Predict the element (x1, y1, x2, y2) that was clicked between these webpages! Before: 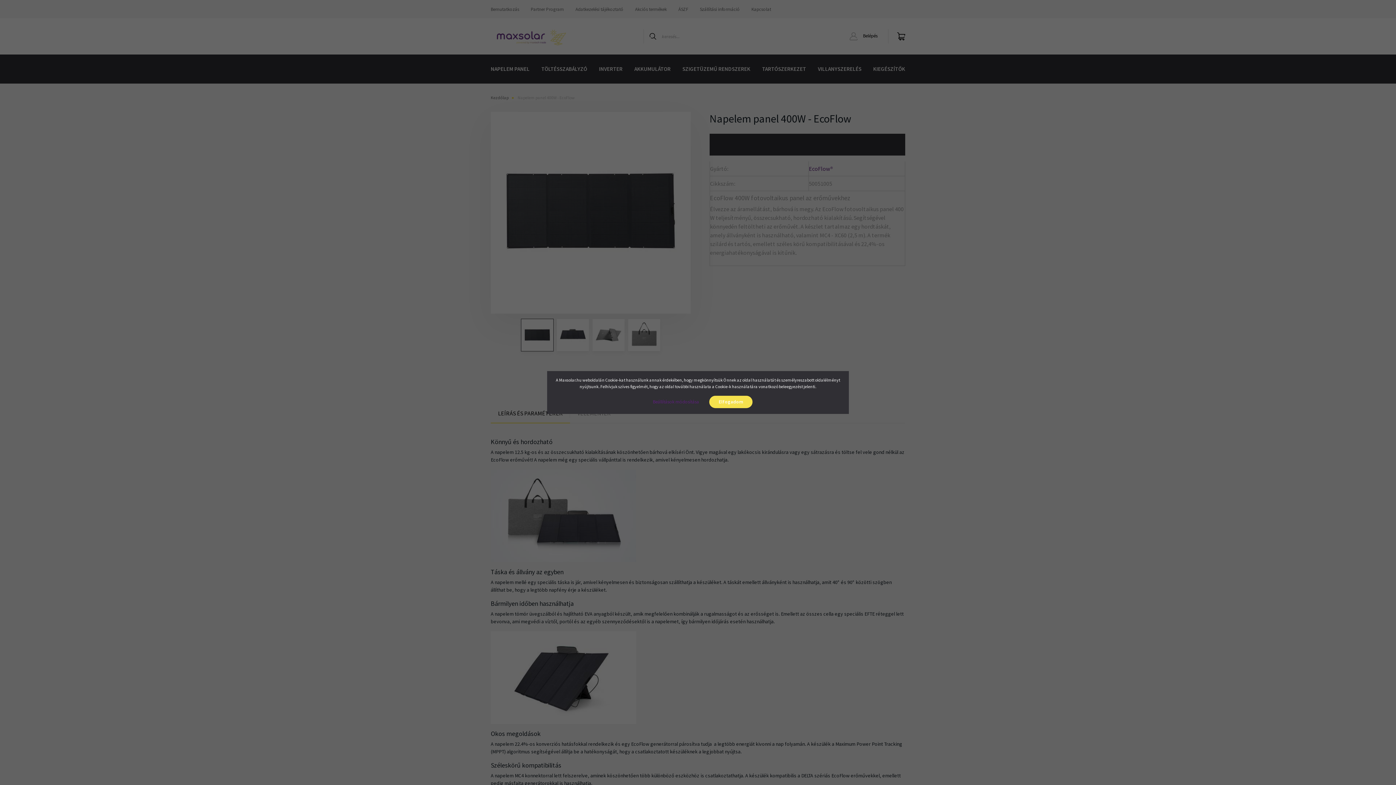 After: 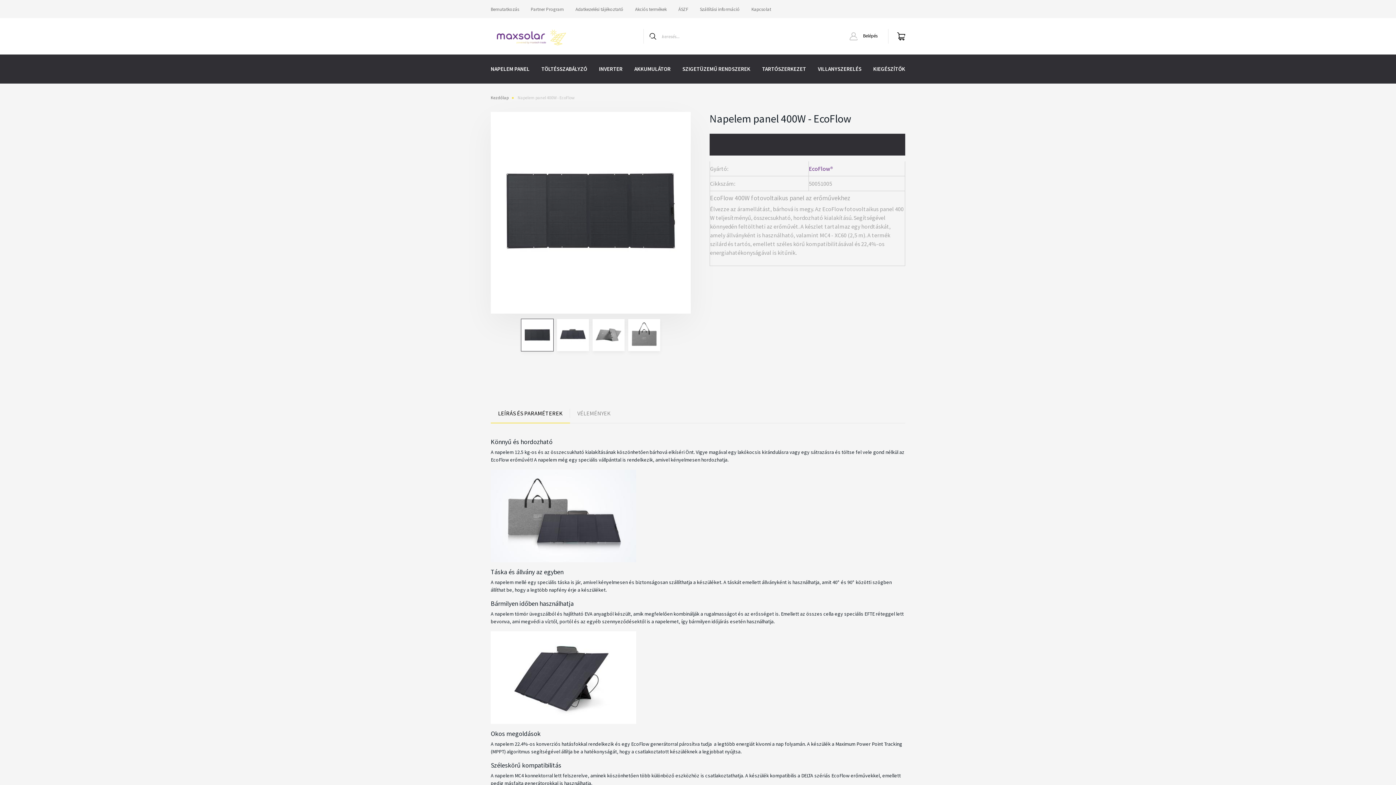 Action: label: Elfogadom bbox: (709, 396, 752, 408)